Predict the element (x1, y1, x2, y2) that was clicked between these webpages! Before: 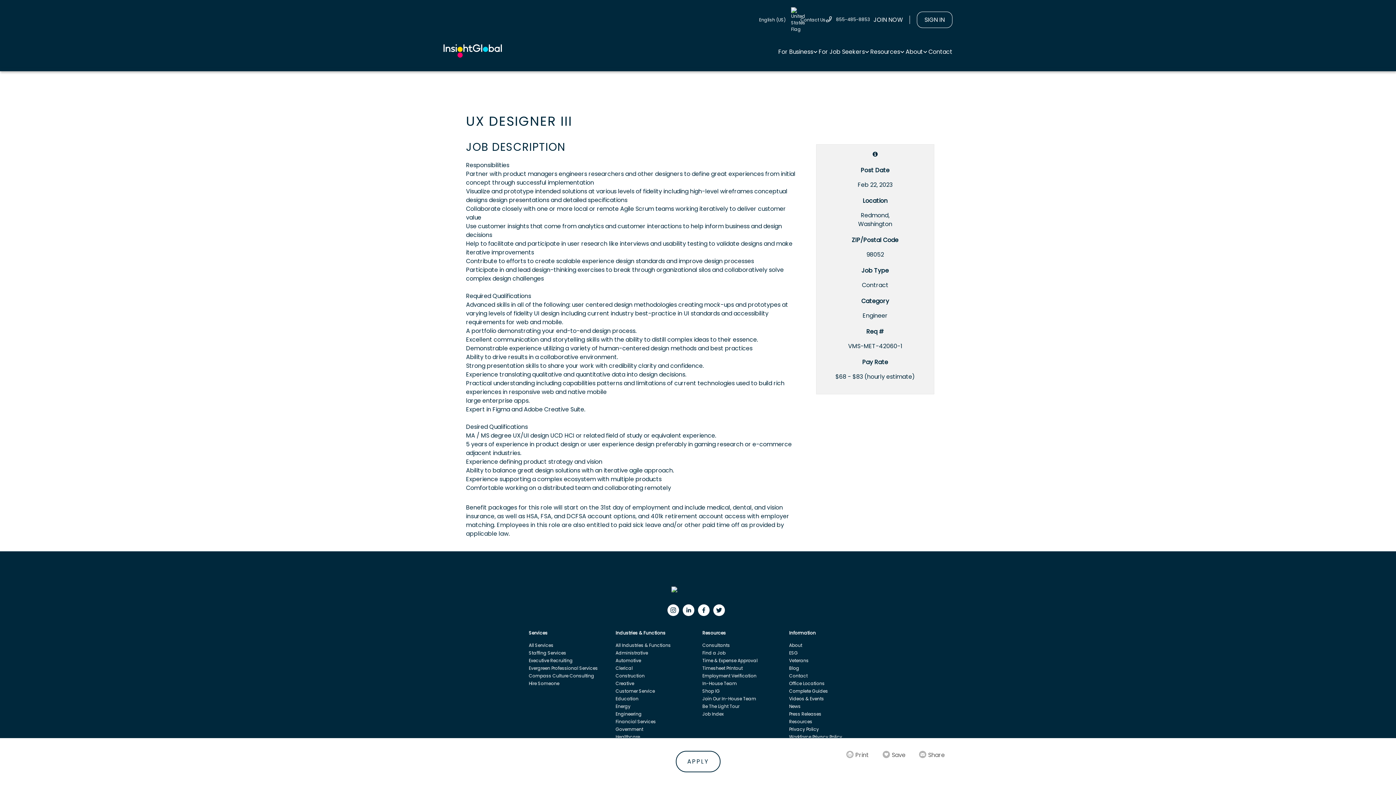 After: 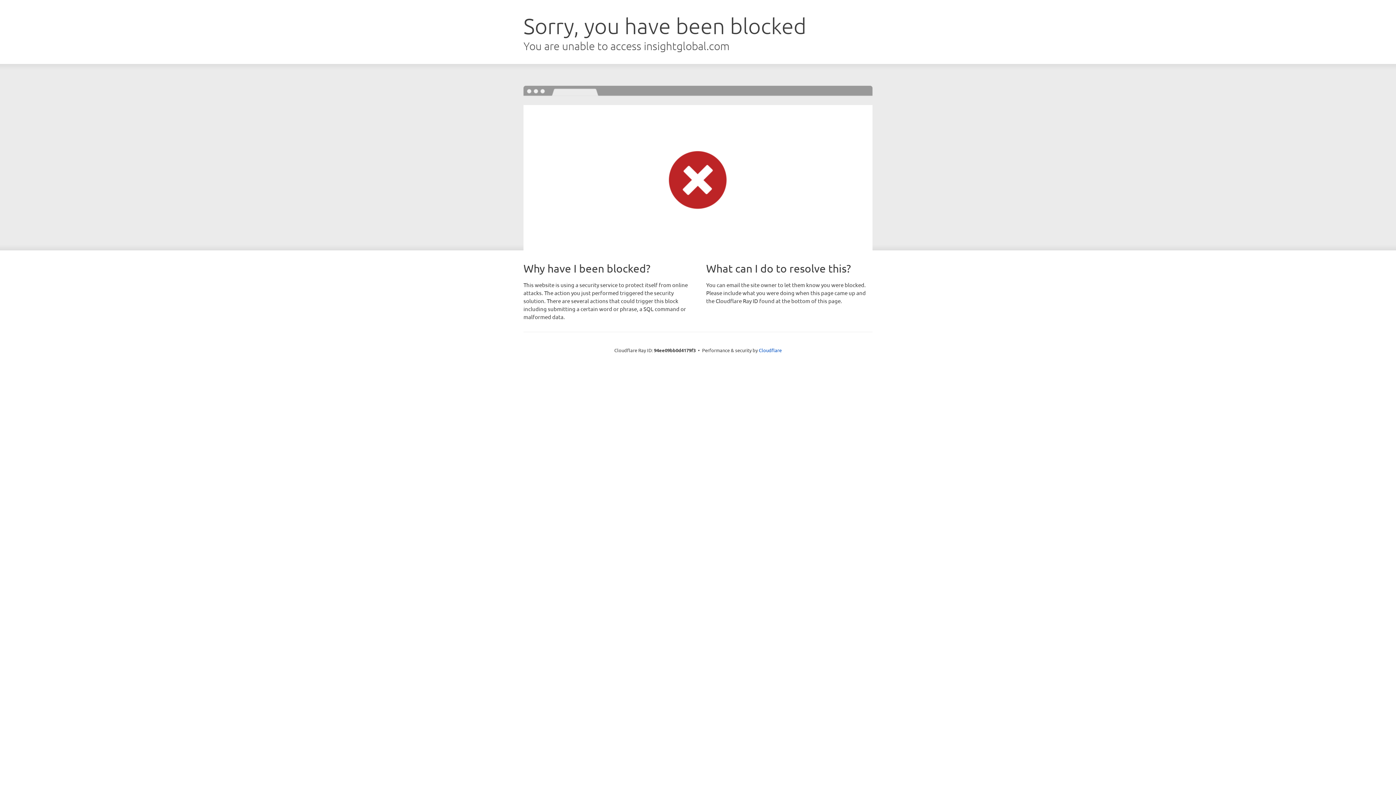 Action: bbox: (789, 665, 799, 671) label: Blog